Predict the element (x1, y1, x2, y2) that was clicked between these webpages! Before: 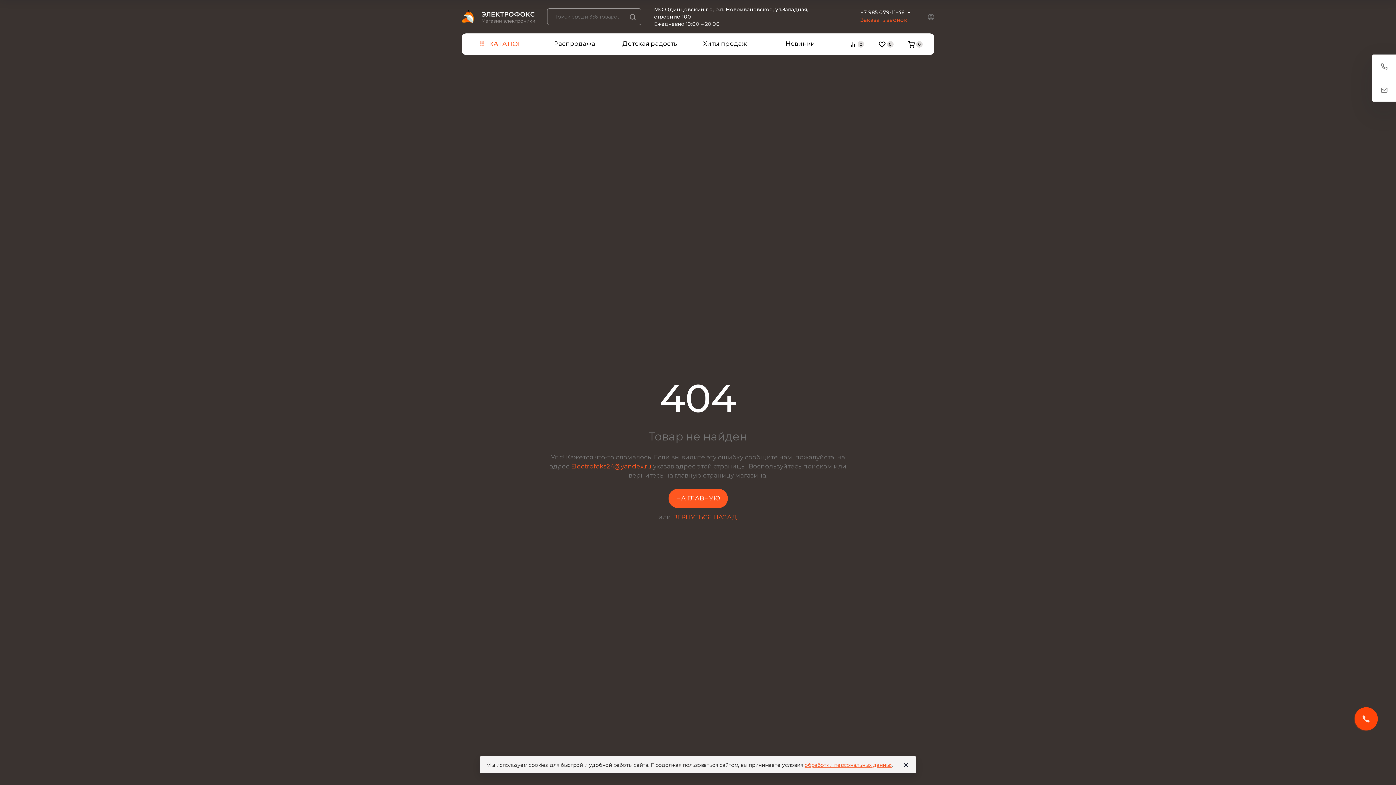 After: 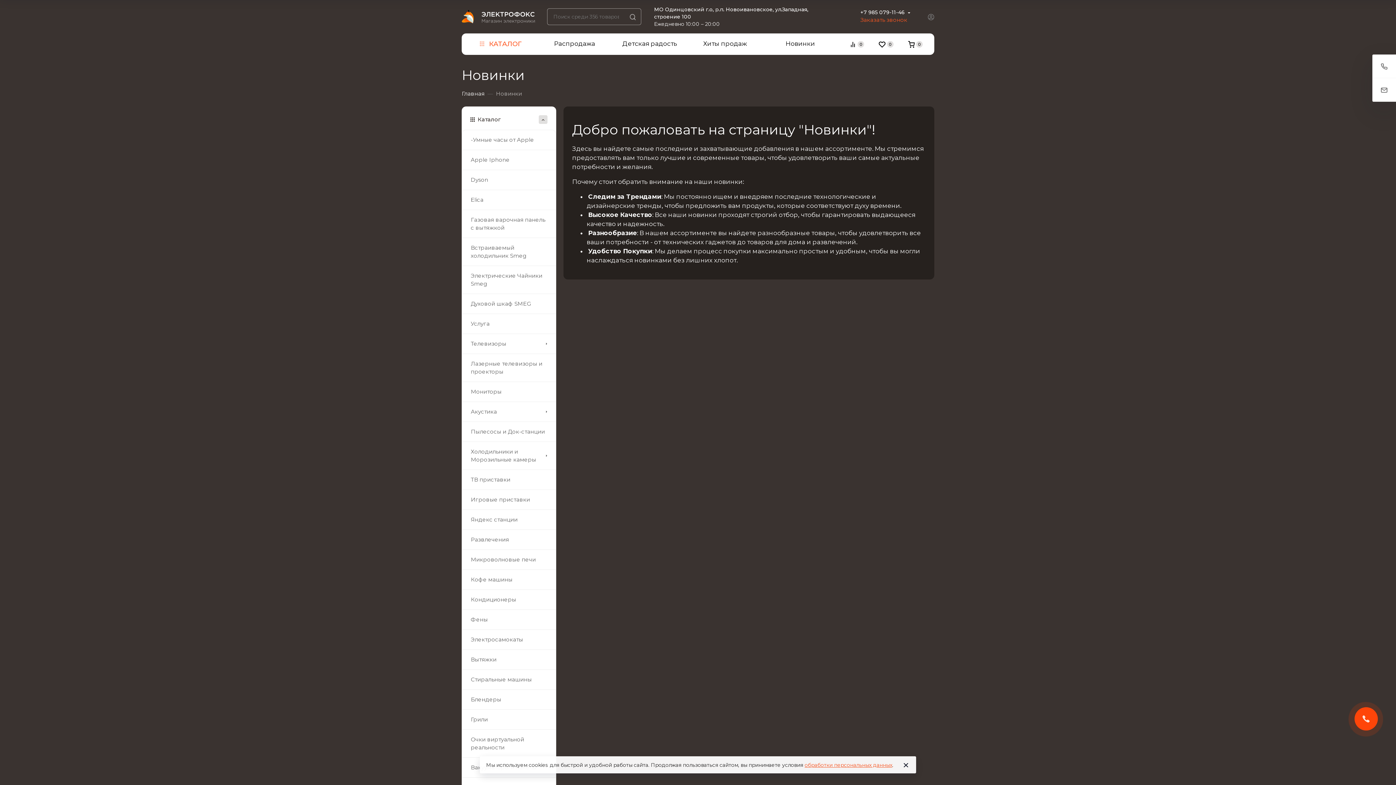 Action: bbox: (762, 33, 838, 54) label: Новинки